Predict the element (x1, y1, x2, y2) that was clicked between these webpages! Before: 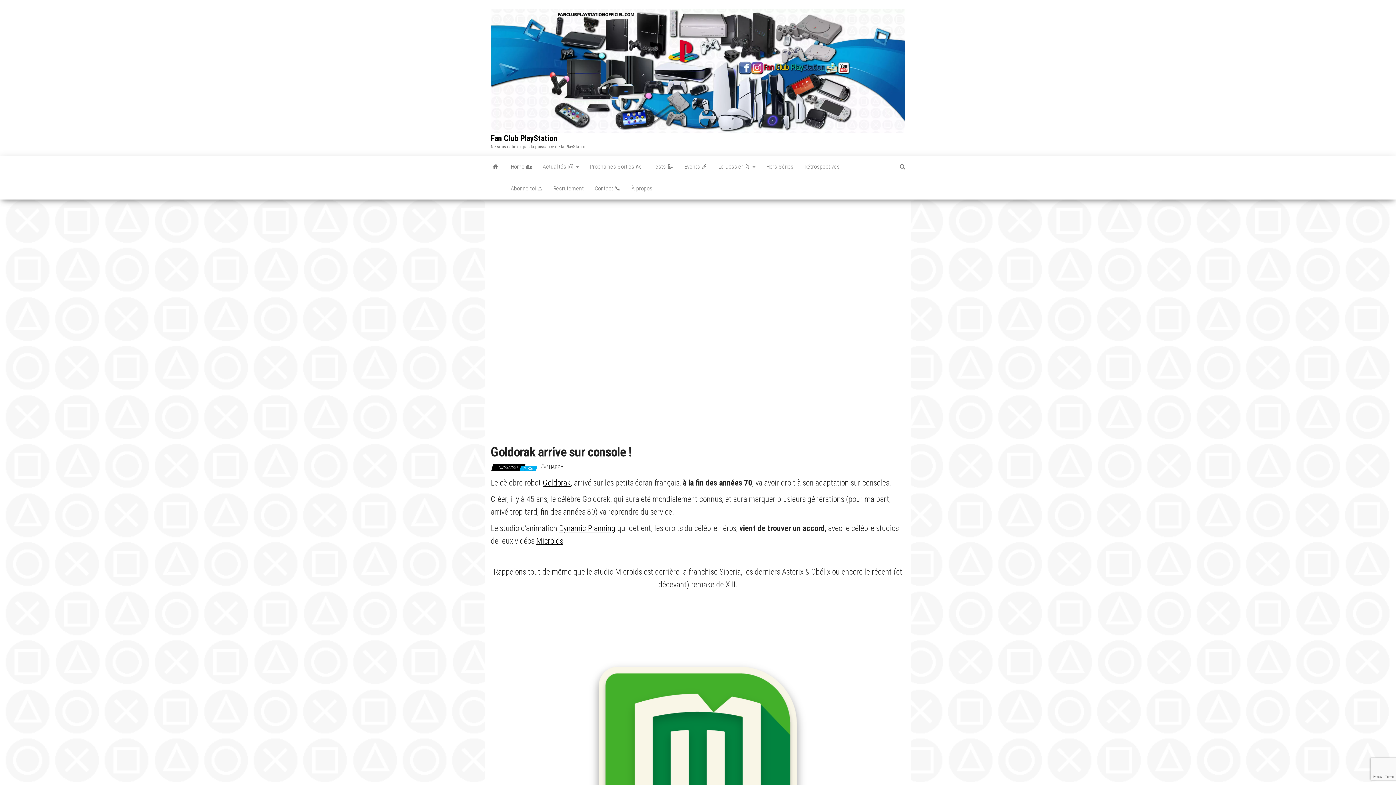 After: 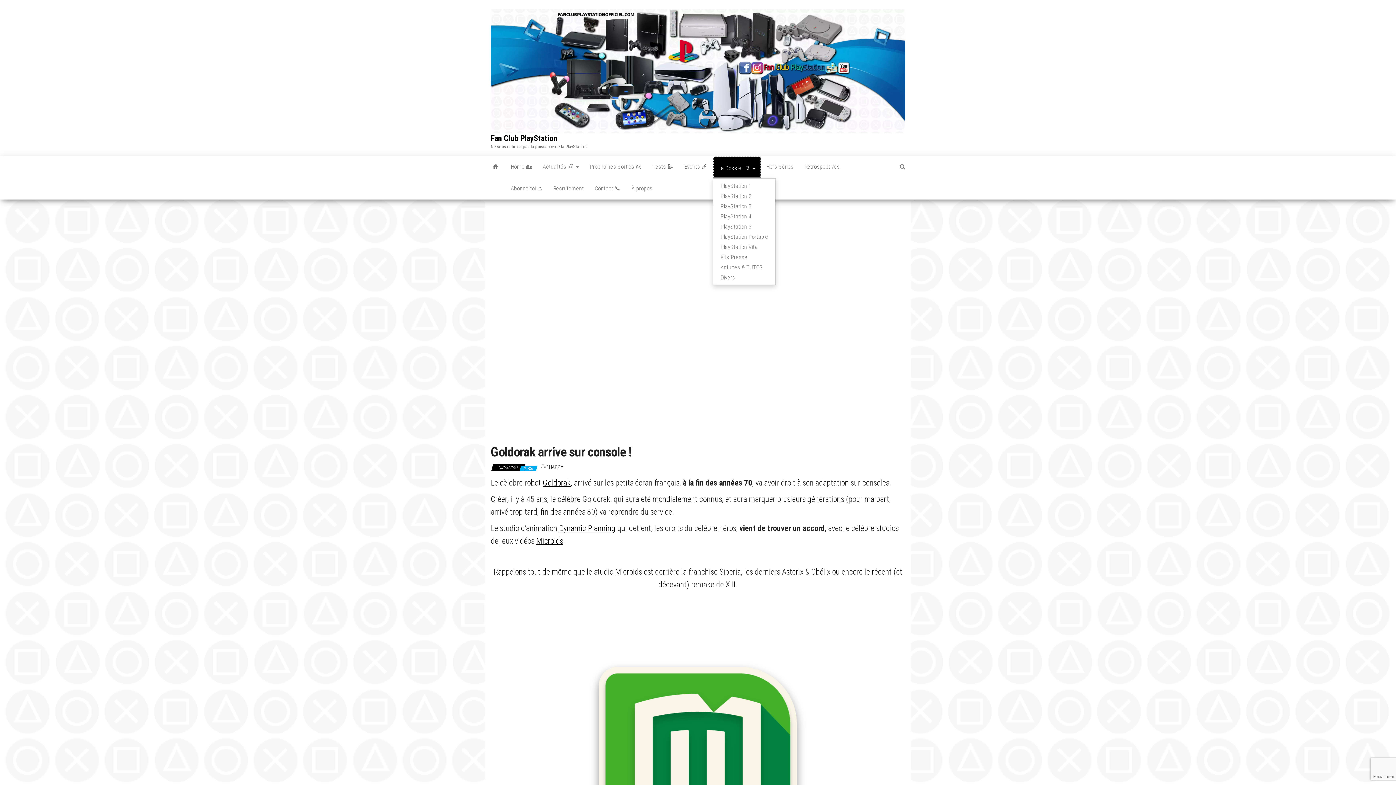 Action: label: Le Dossier 📁  bbox: (713, 156, 761, 177)